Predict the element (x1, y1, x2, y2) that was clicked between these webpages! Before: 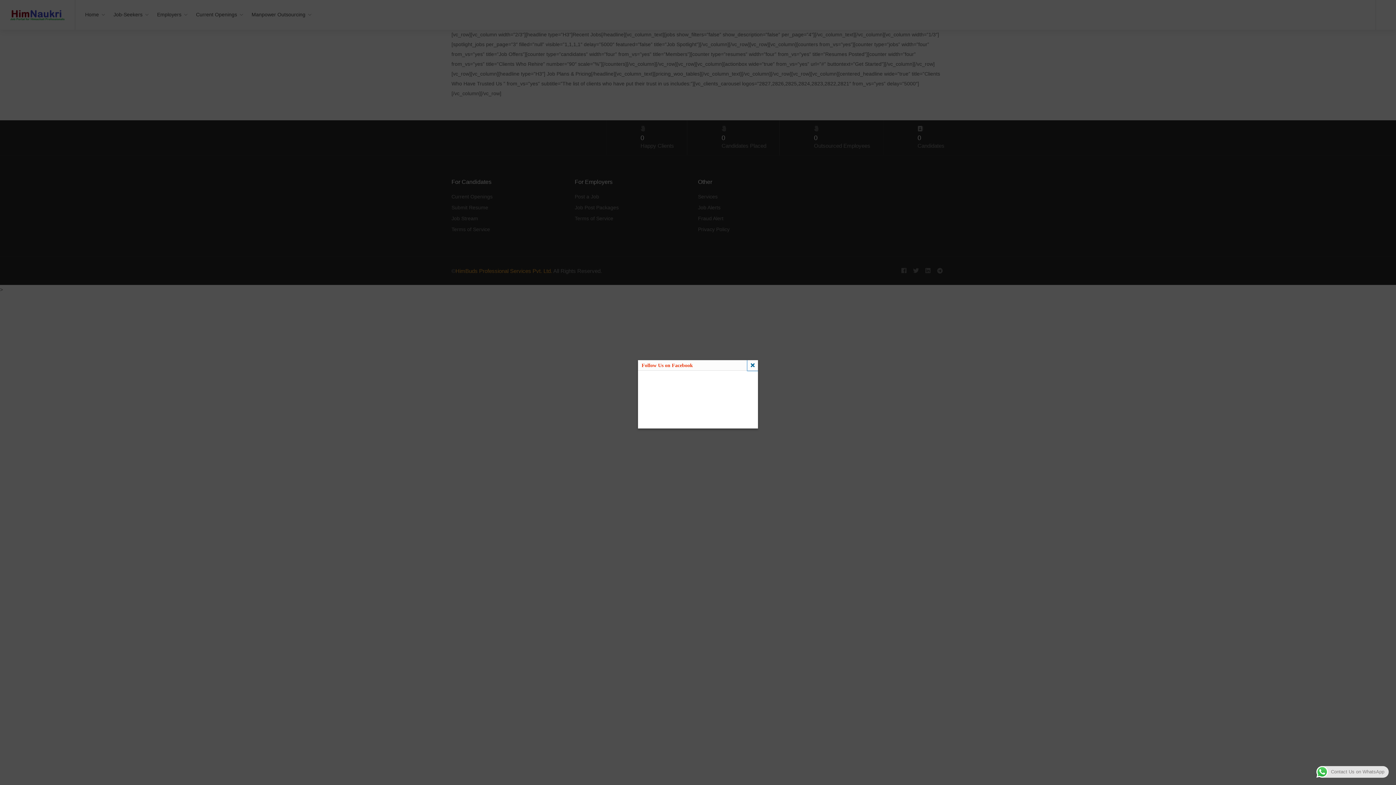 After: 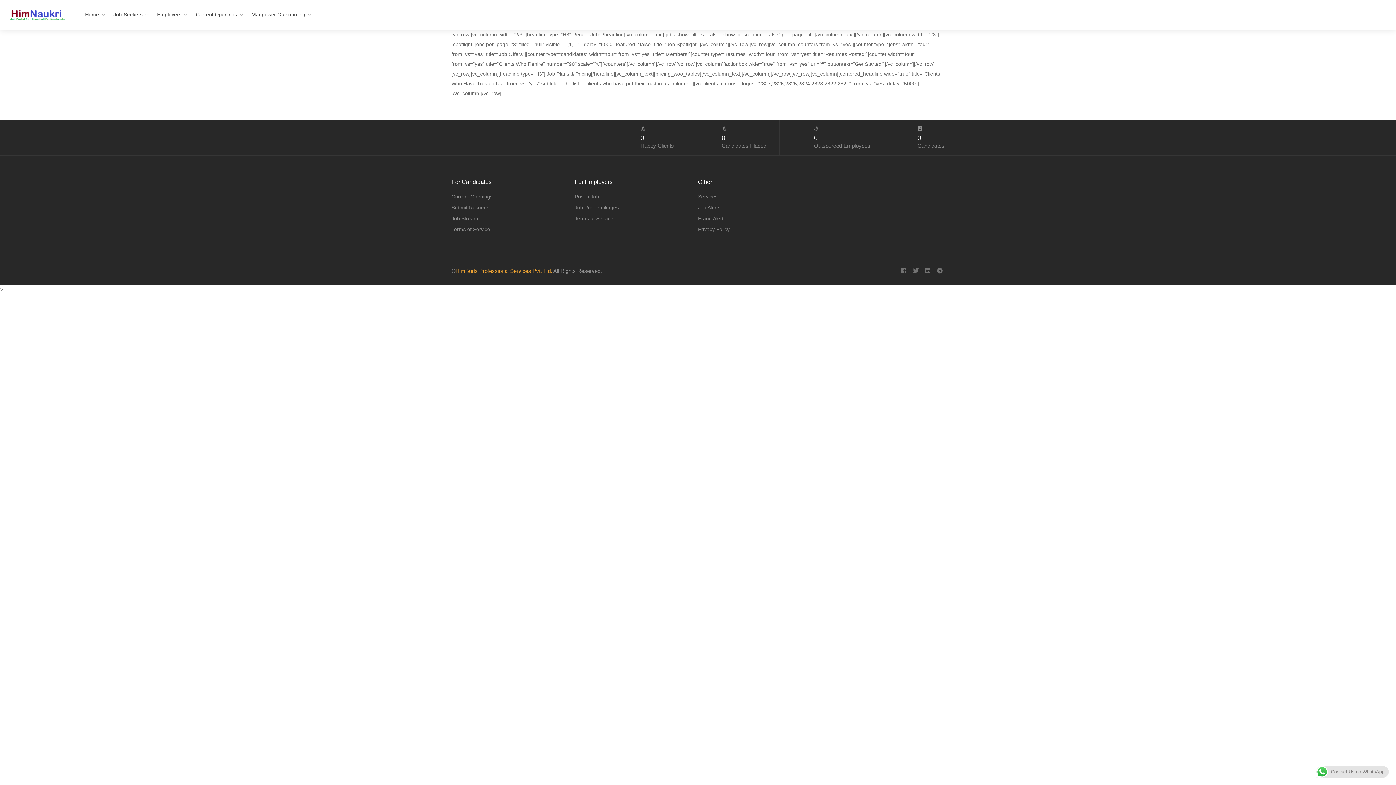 Action: bbox: (747, 360, 758, 370)